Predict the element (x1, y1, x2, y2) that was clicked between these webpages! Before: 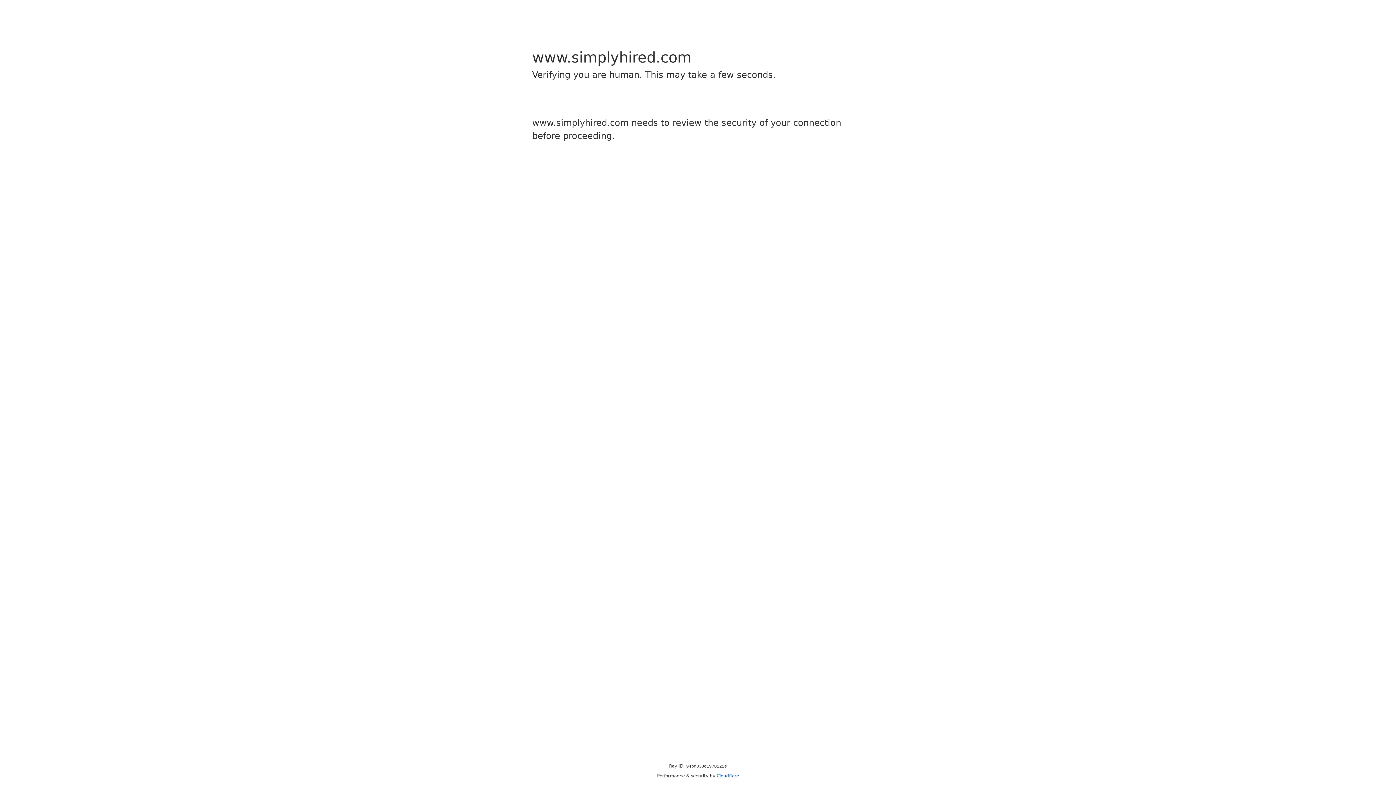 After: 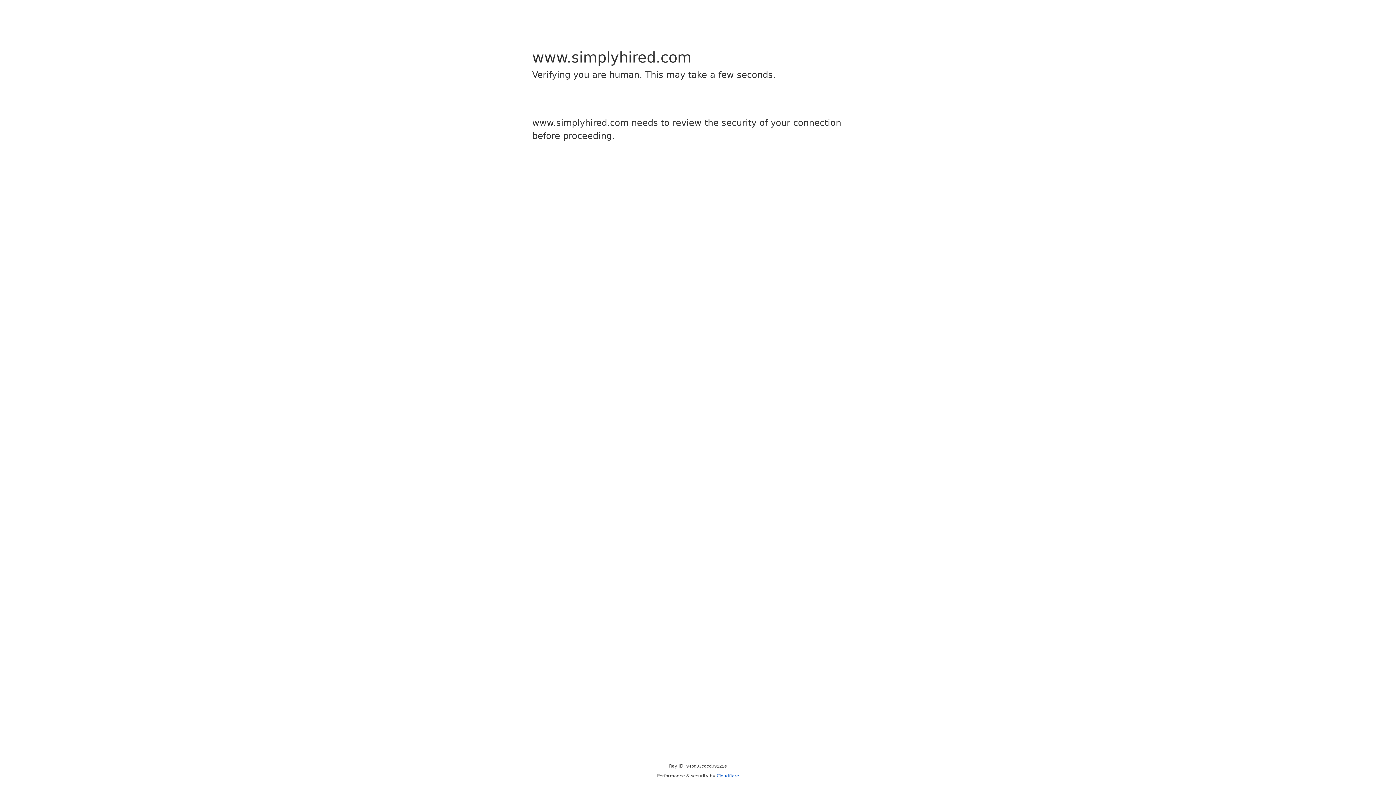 Action: bbox: (716, 773, 739, 778) label: Cloudflare